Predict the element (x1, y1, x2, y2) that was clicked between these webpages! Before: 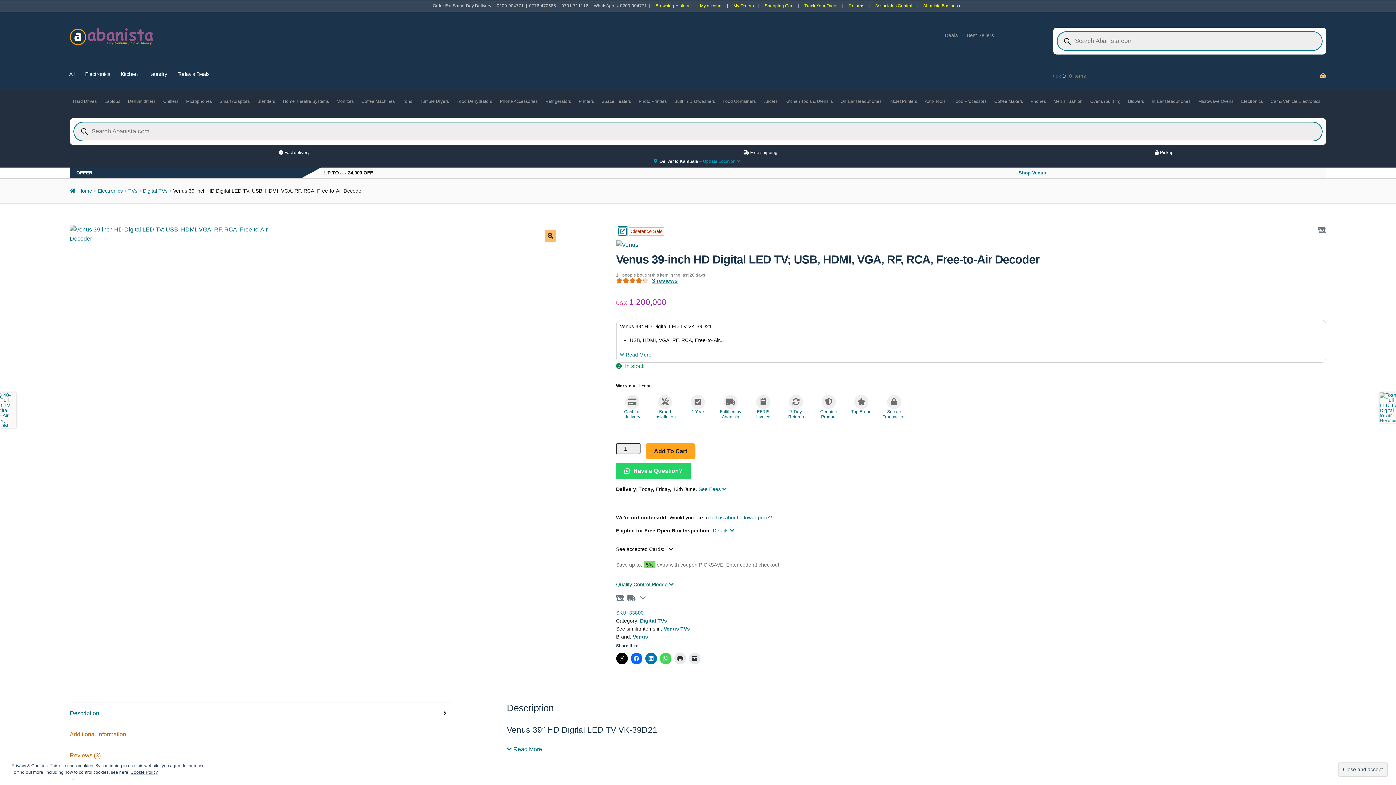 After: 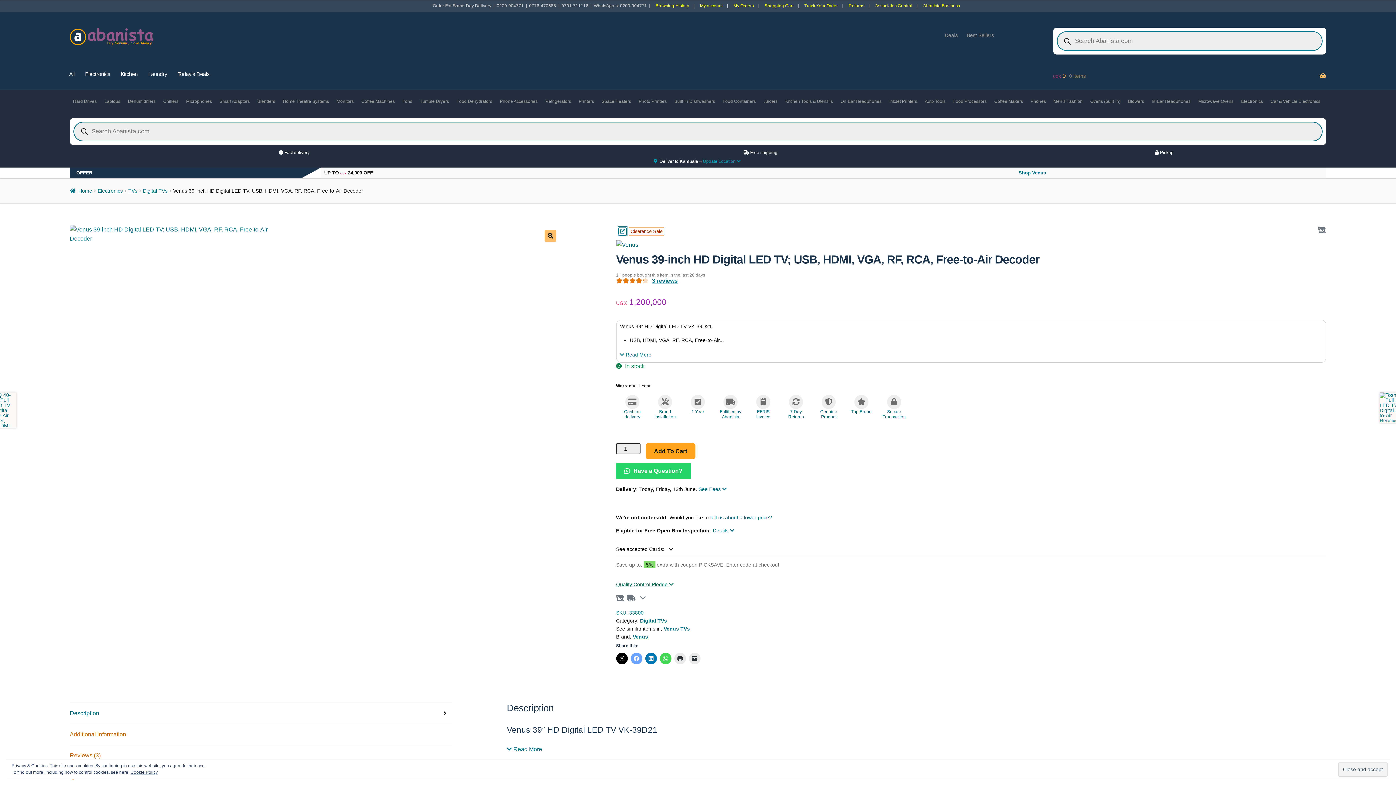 Action: bbox: (630, 652, 642, 664)